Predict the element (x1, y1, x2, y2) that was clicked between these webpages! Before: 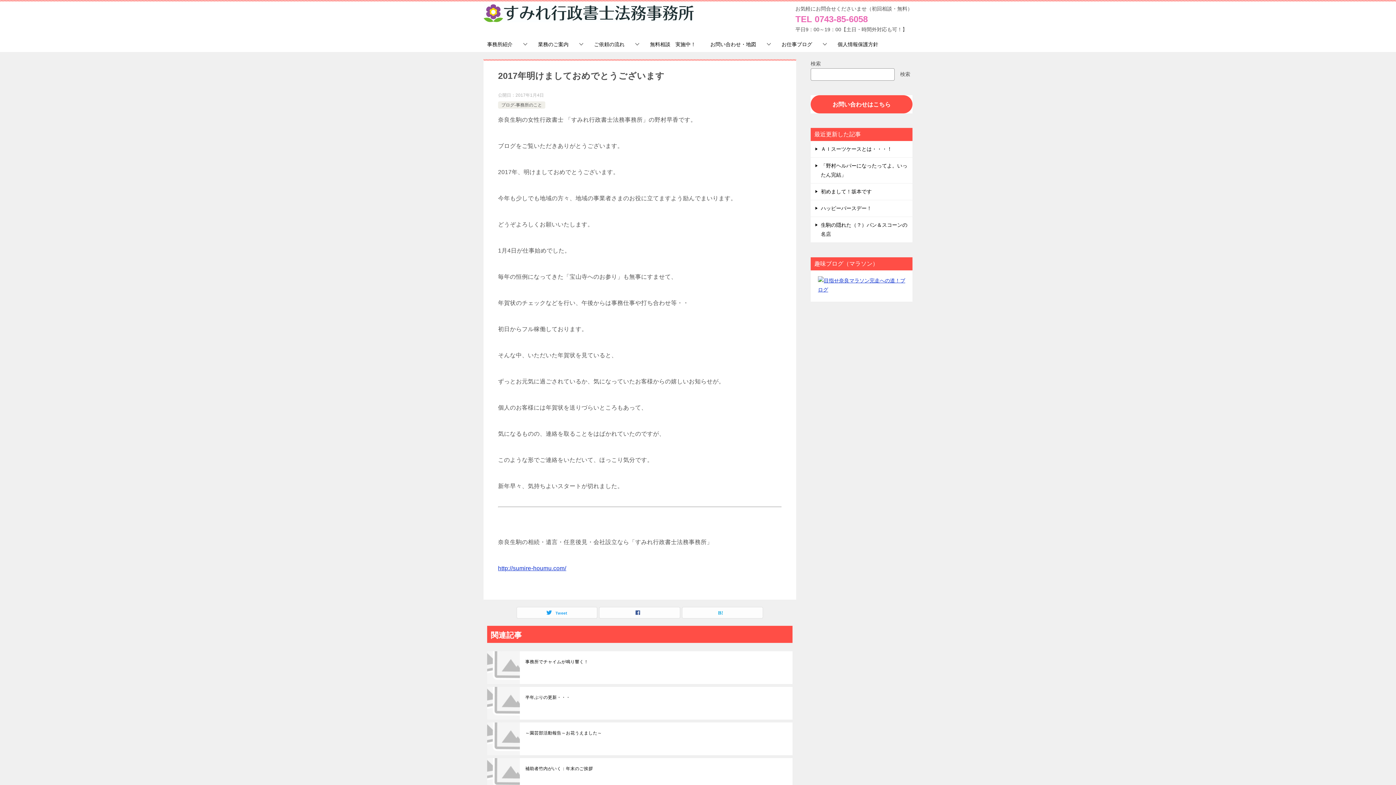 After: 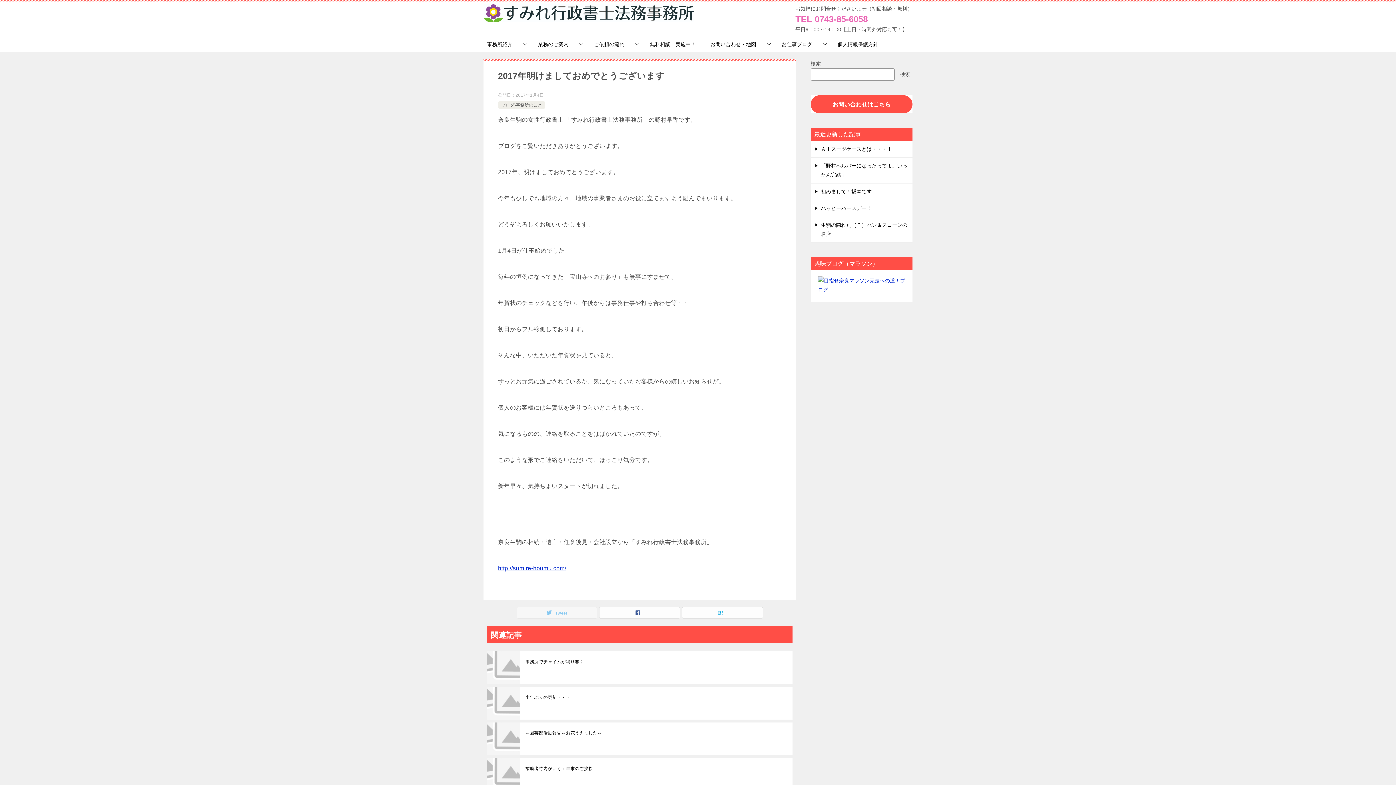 Action: label: Tweet bbox: (517, 607, 597, 618)